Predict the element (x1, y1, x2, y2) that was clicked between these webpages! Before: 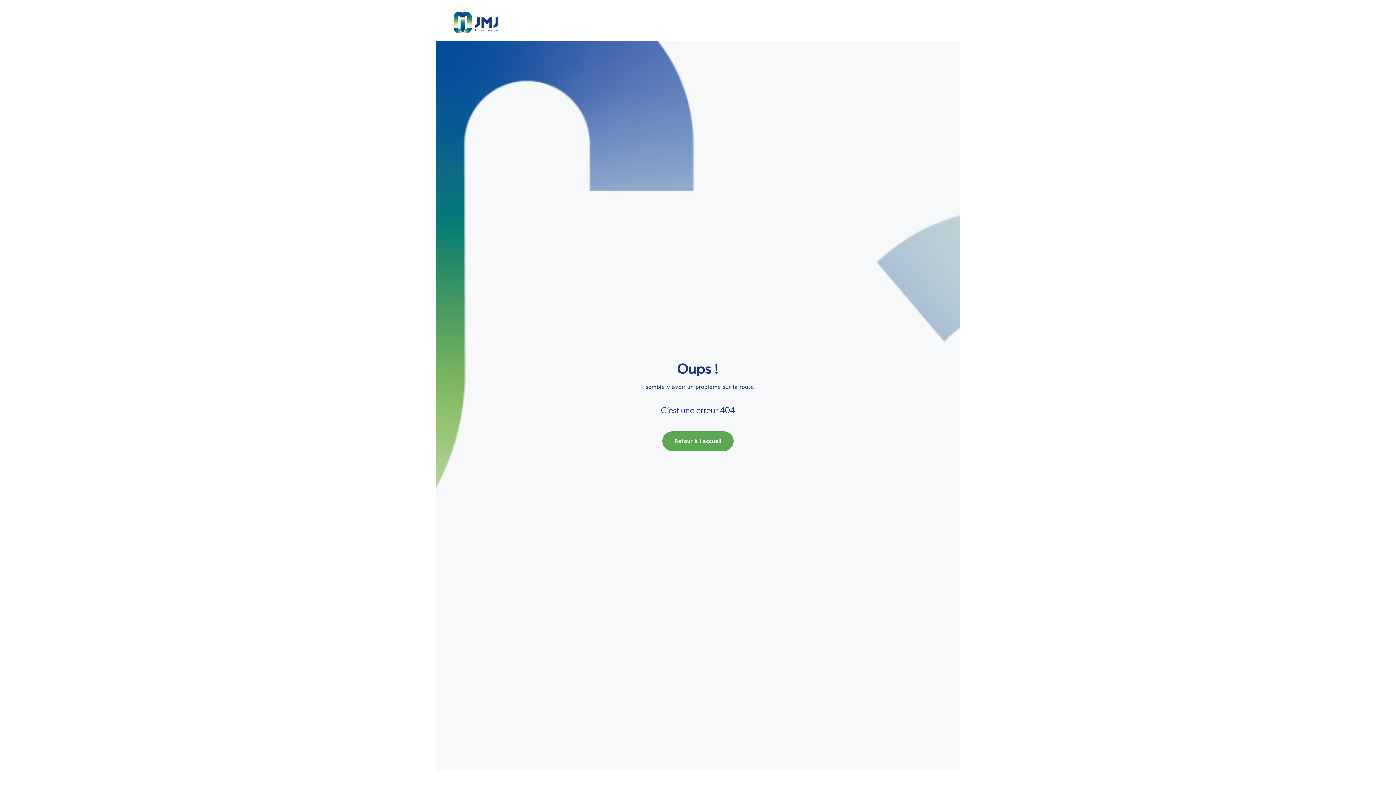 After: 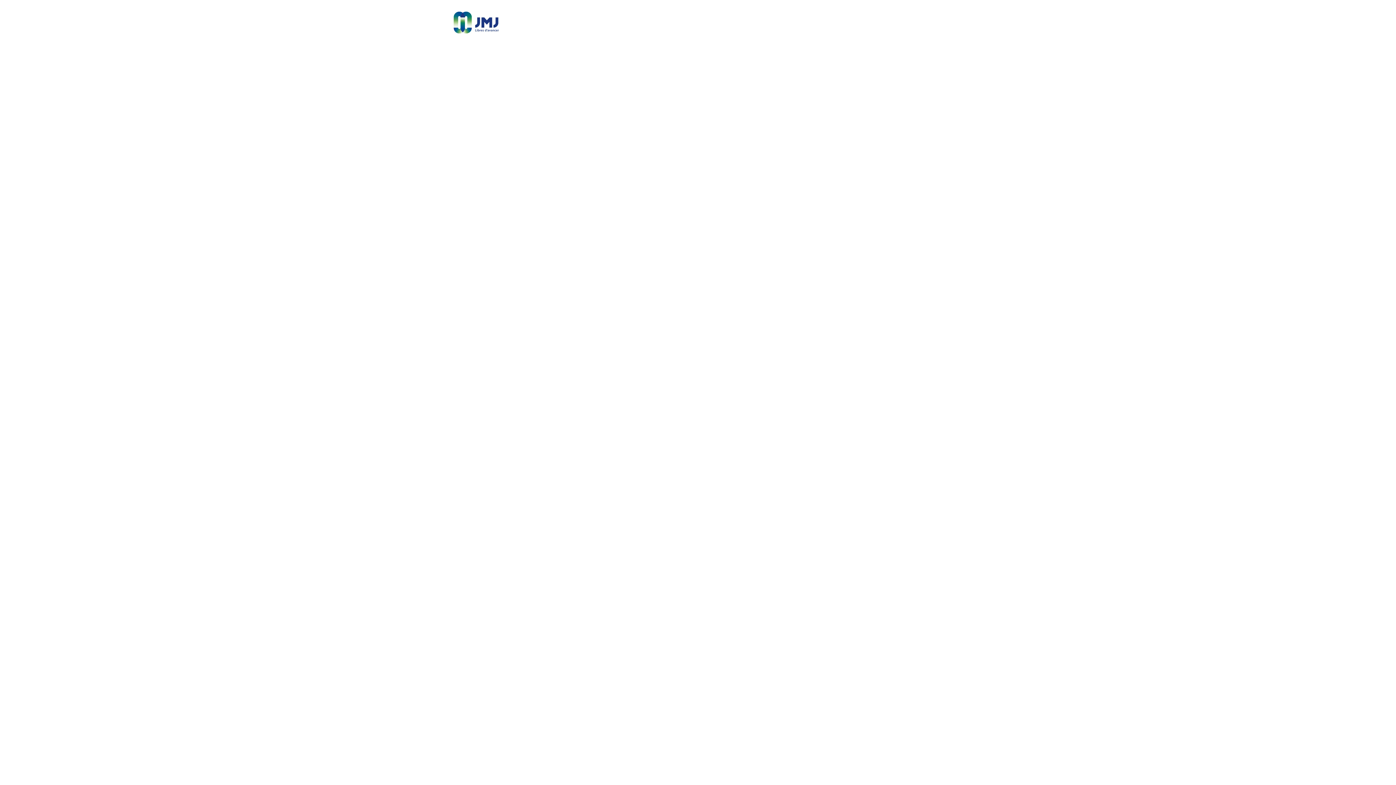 Action: bbox: (662, 431, 733, 451) label: Retour à l'accueil